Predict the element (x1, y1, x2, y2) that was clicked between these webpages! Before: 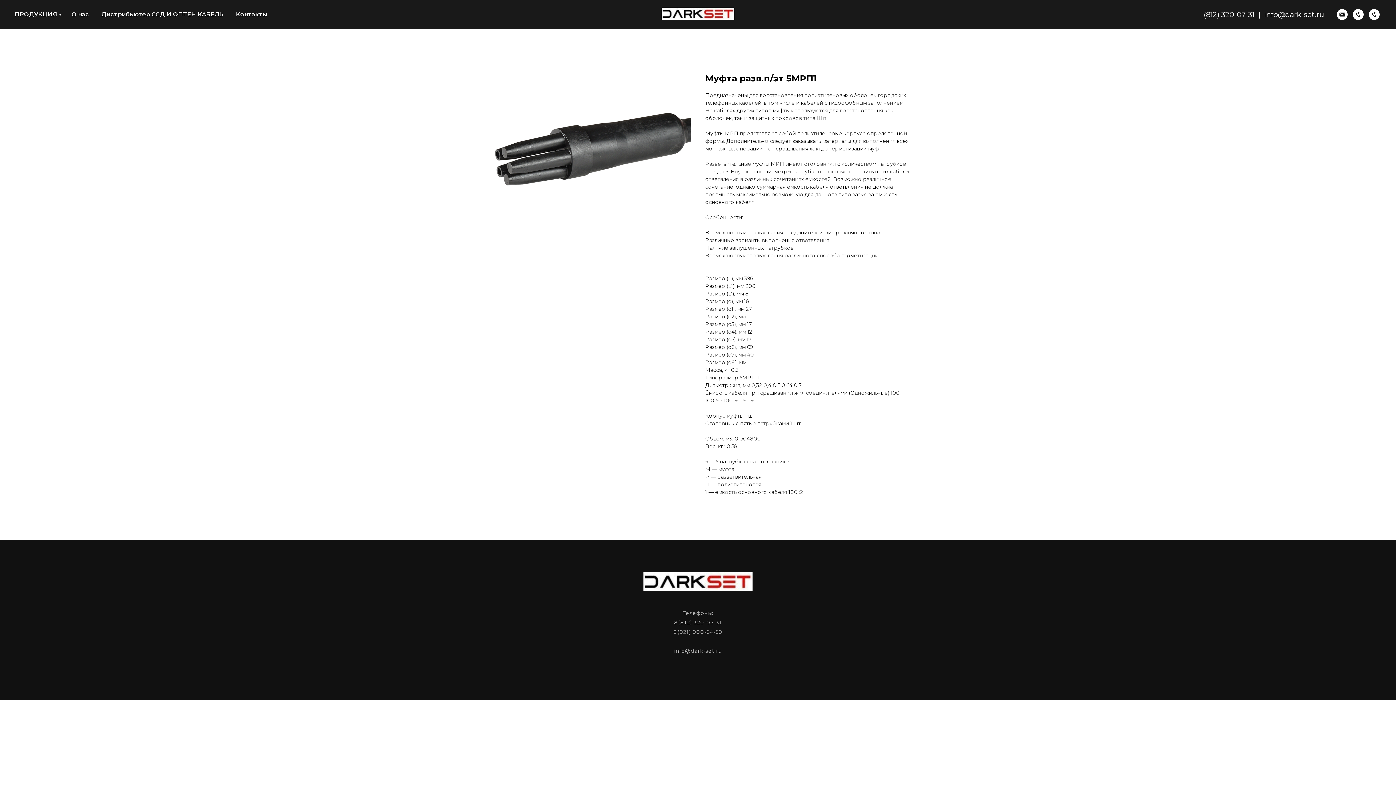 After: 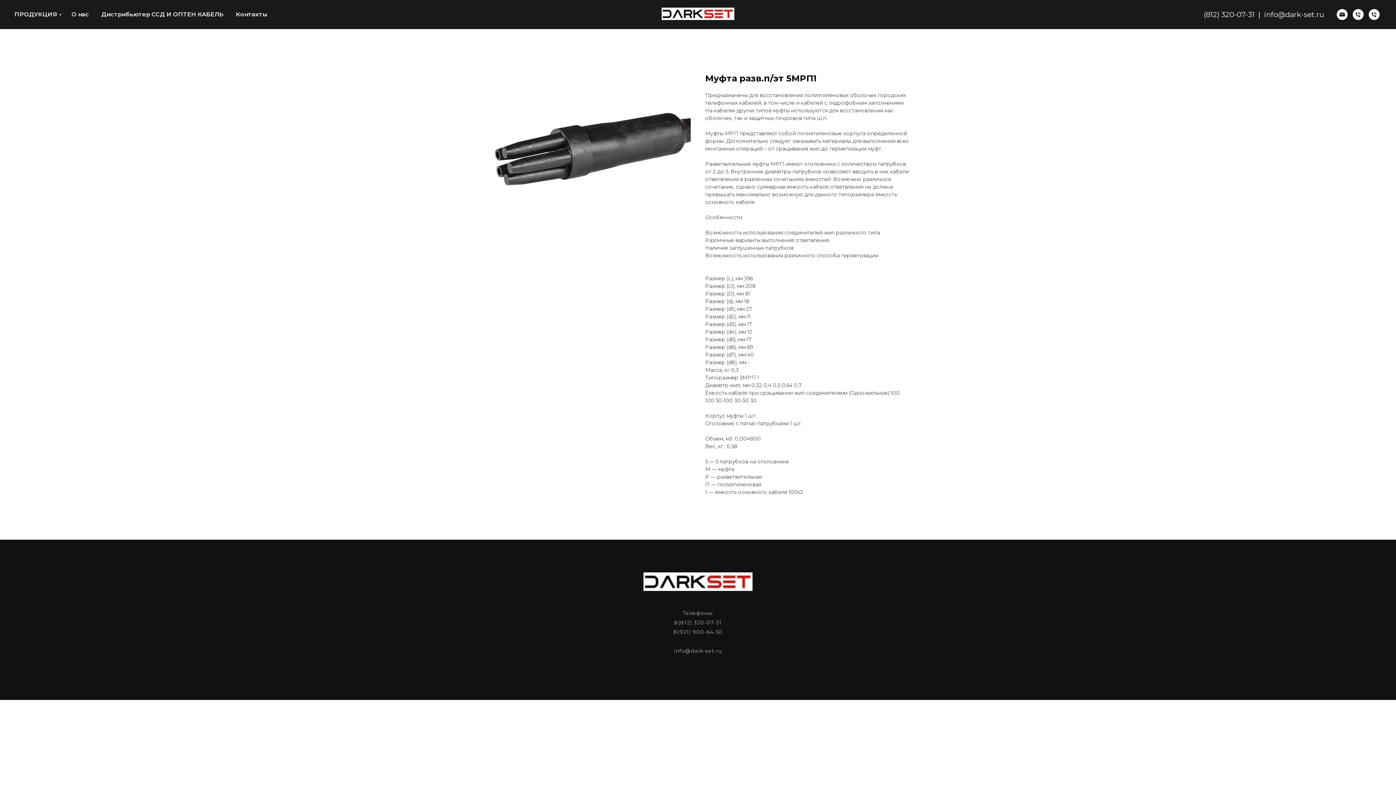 Action: label: phone bbox: (1369, 9, 1380, 20)